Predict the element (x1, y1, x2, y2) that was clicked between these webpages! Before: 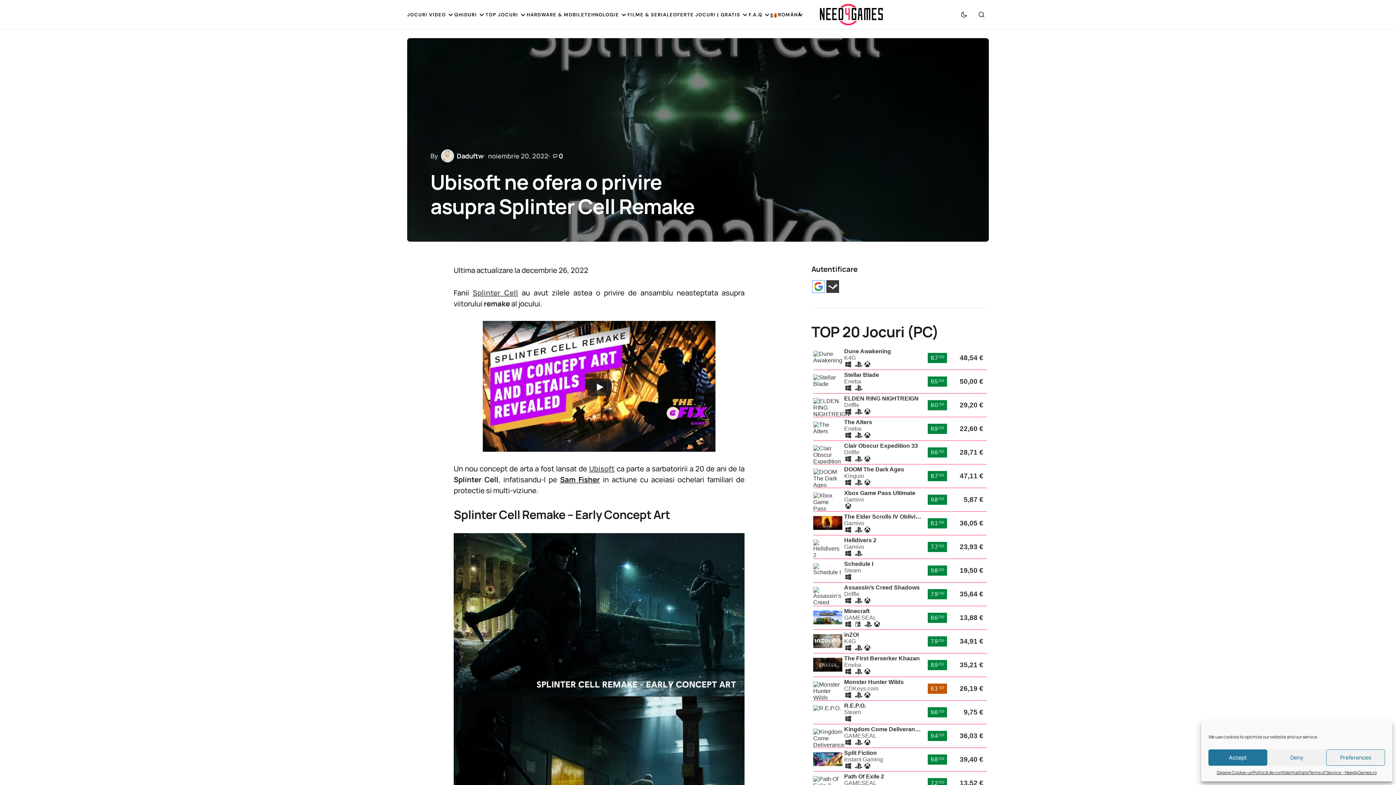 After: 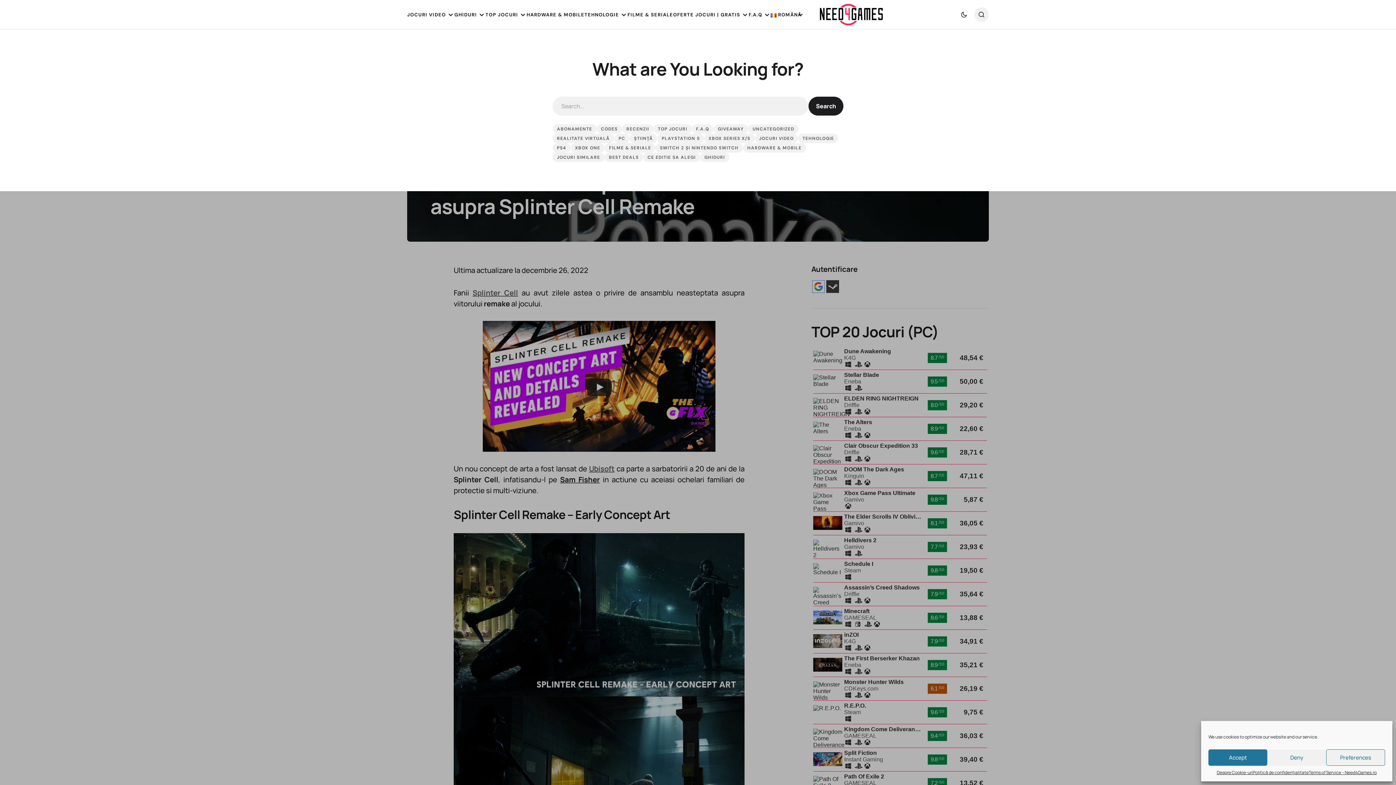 Action: label: Search bbox: (974, 7, 989, 21)